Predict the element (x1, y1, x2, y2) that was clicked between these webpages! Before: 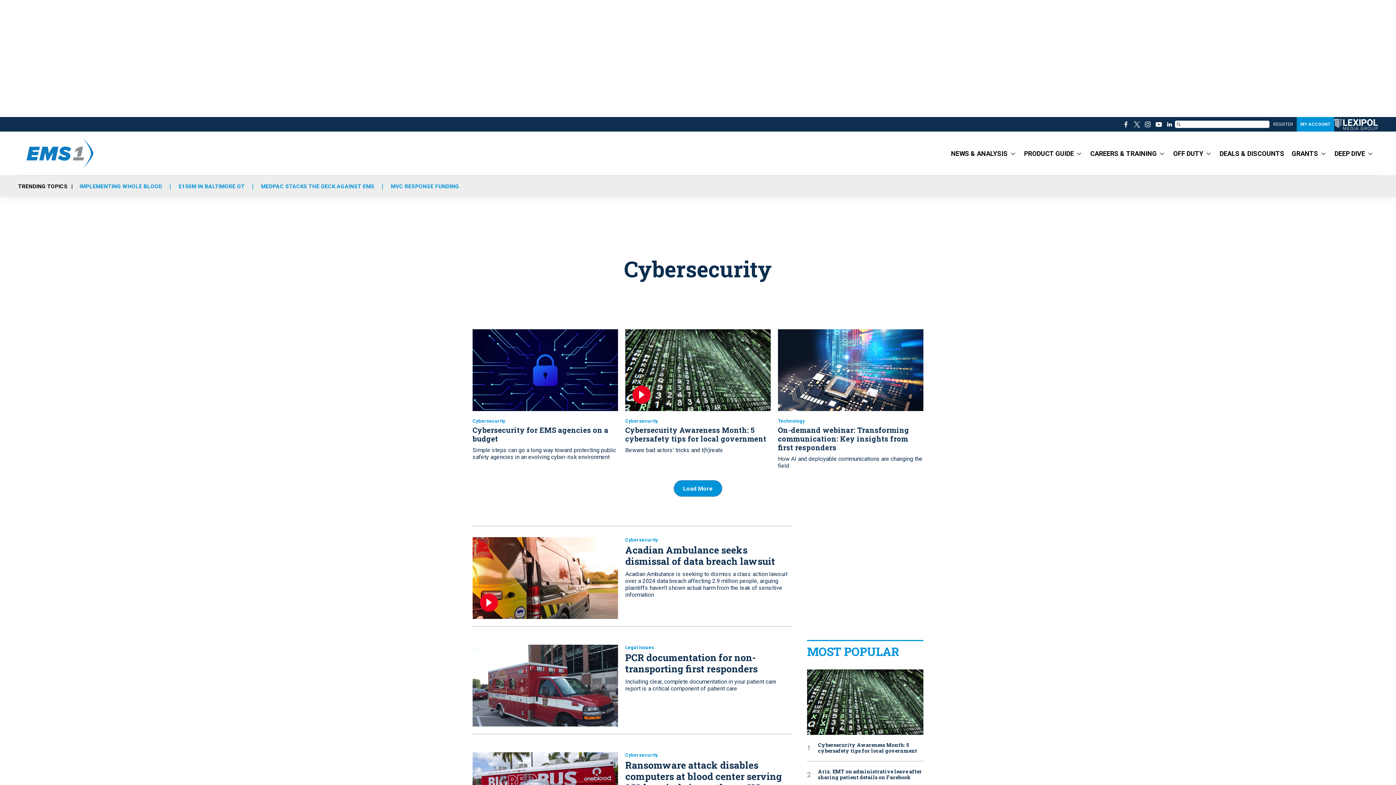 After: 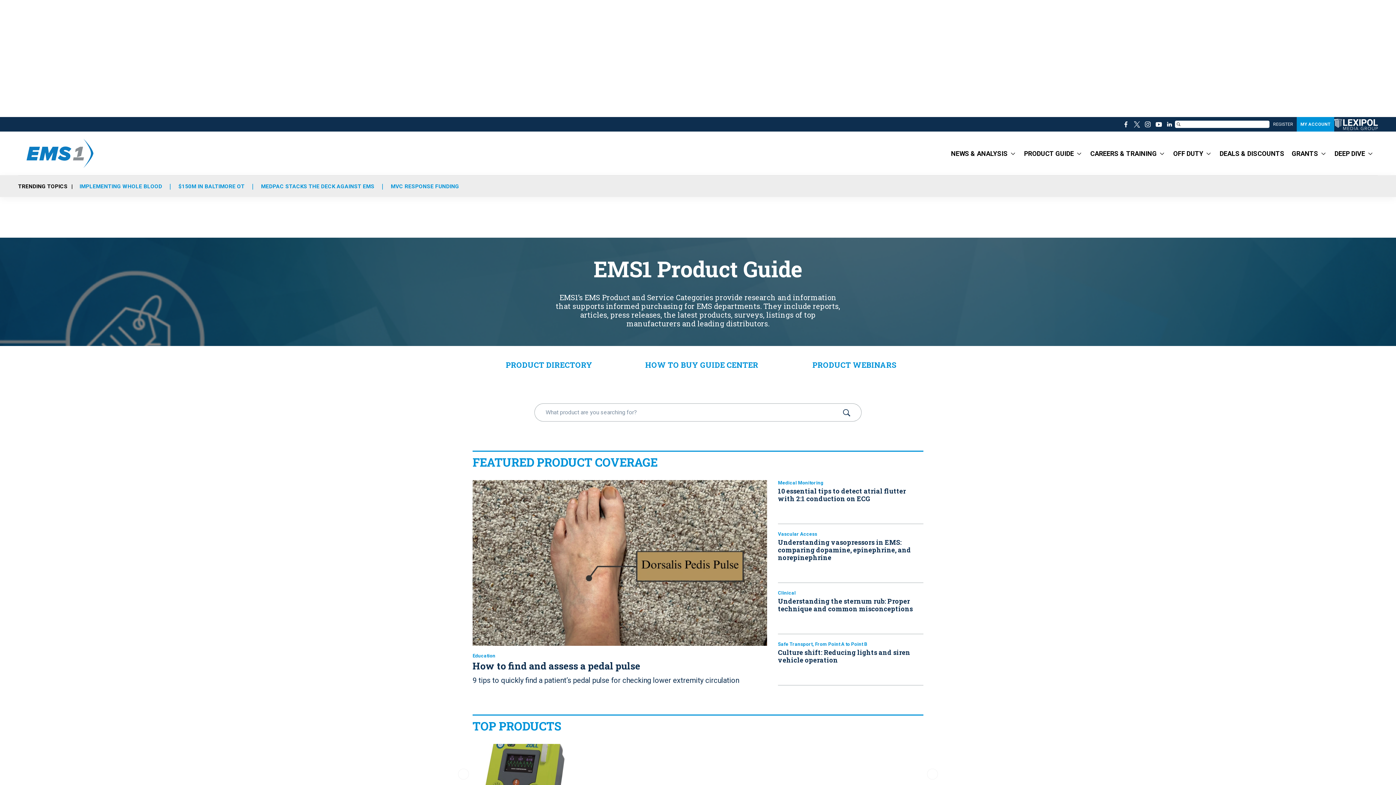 Action: label: PRODUCT GUIDE bbox: (1024, 146, 1083, 162)